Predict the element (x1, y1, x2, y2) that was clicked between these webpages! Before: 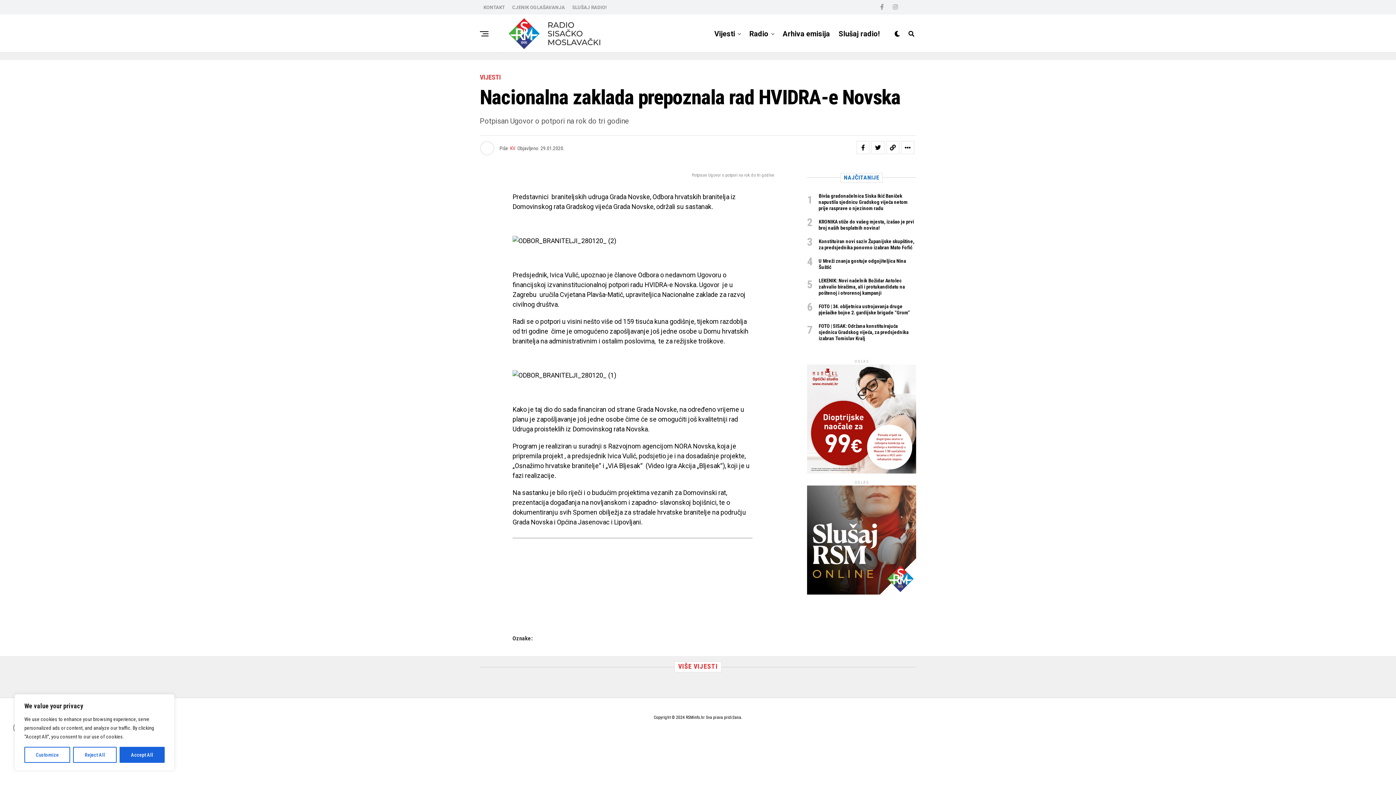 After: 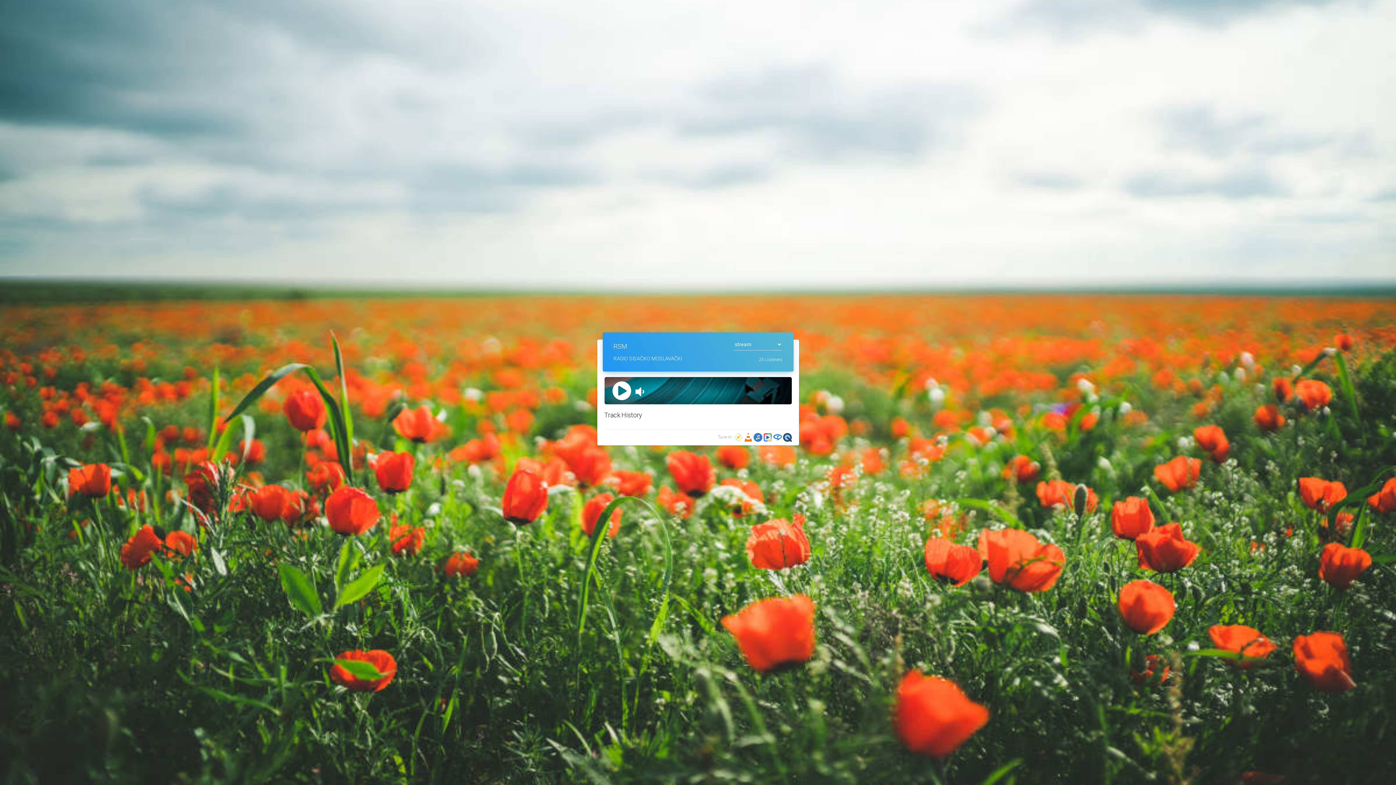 Action: bbox: (568, 0, 610, 14) label: SLUŠAJ RADIO!